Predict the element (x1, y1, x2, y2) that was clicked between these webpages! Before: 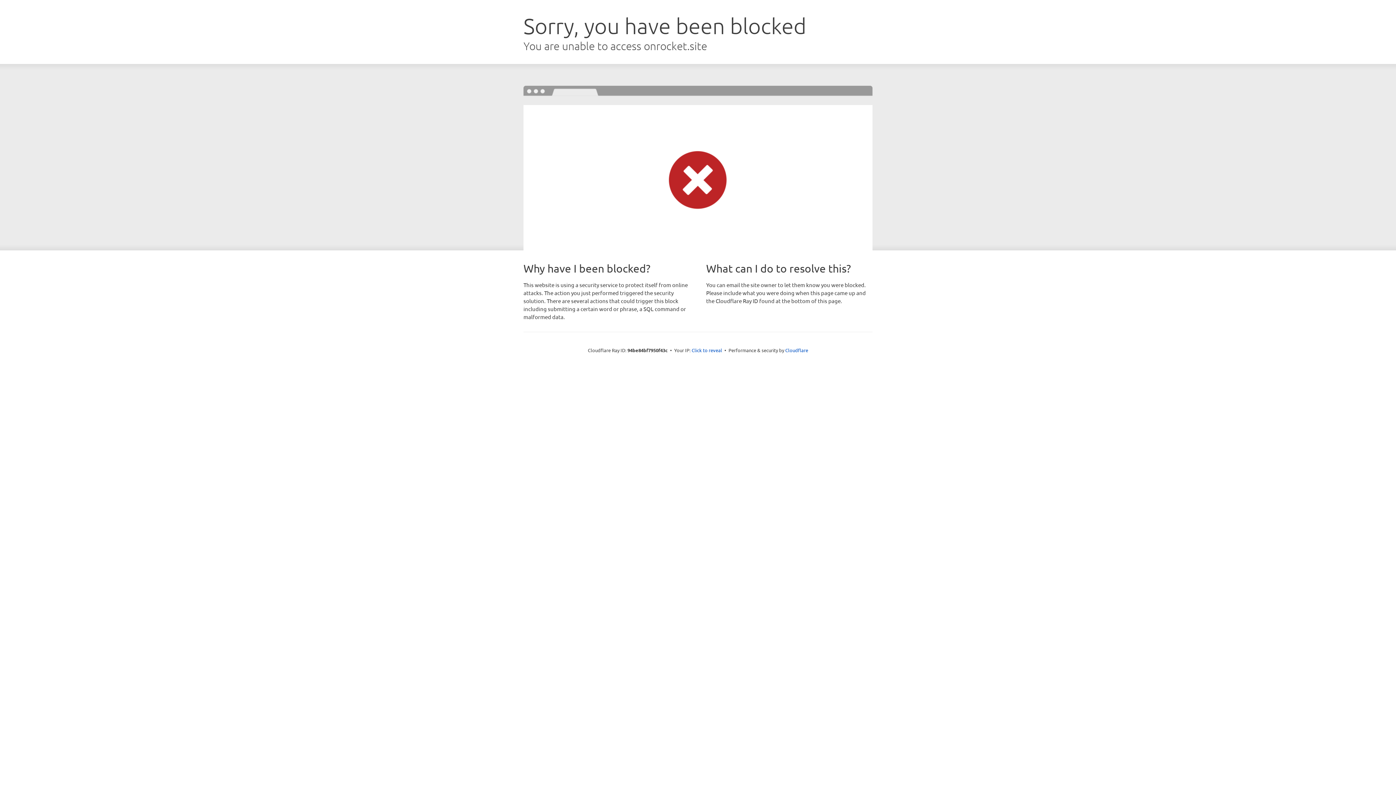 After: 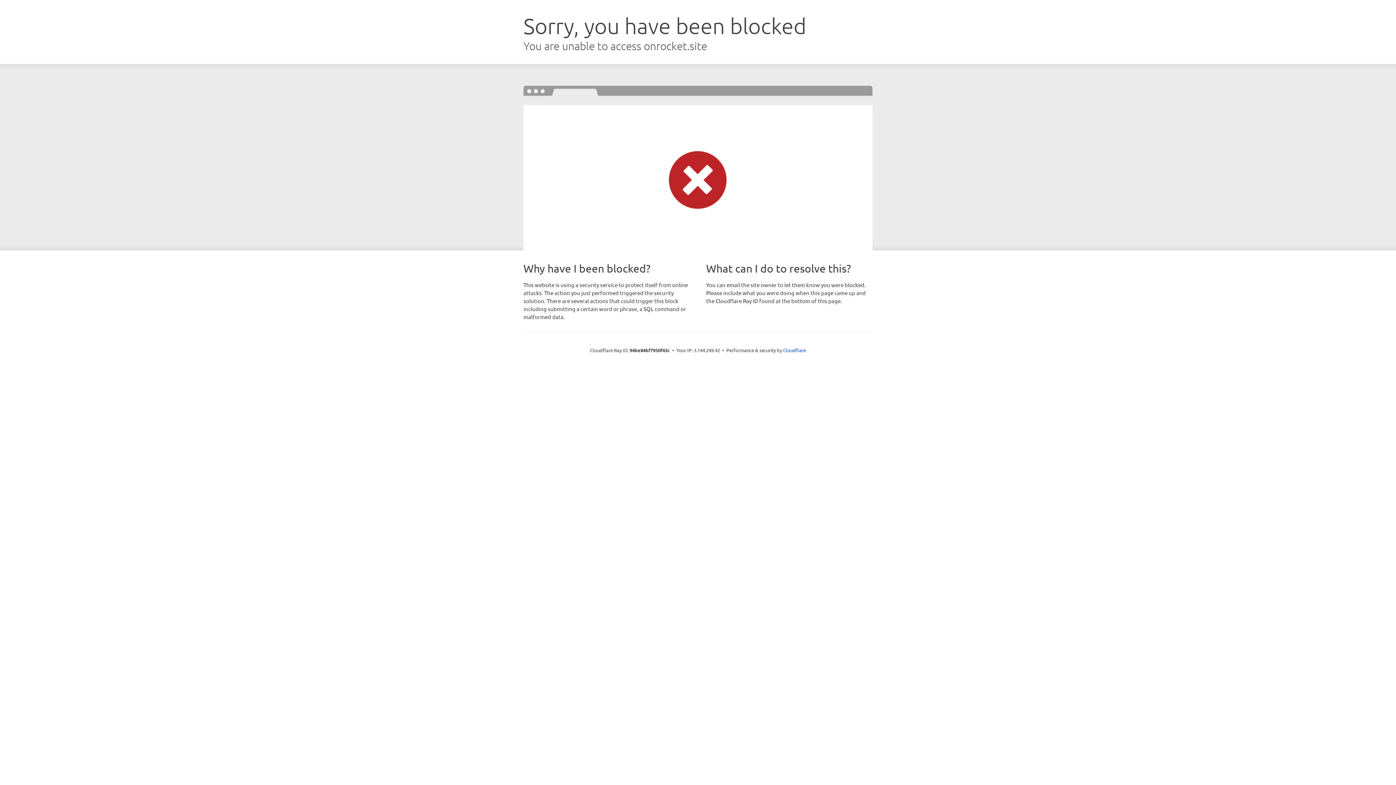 Action: label: Click to reveal bbox: (691, 346, 722, 353)